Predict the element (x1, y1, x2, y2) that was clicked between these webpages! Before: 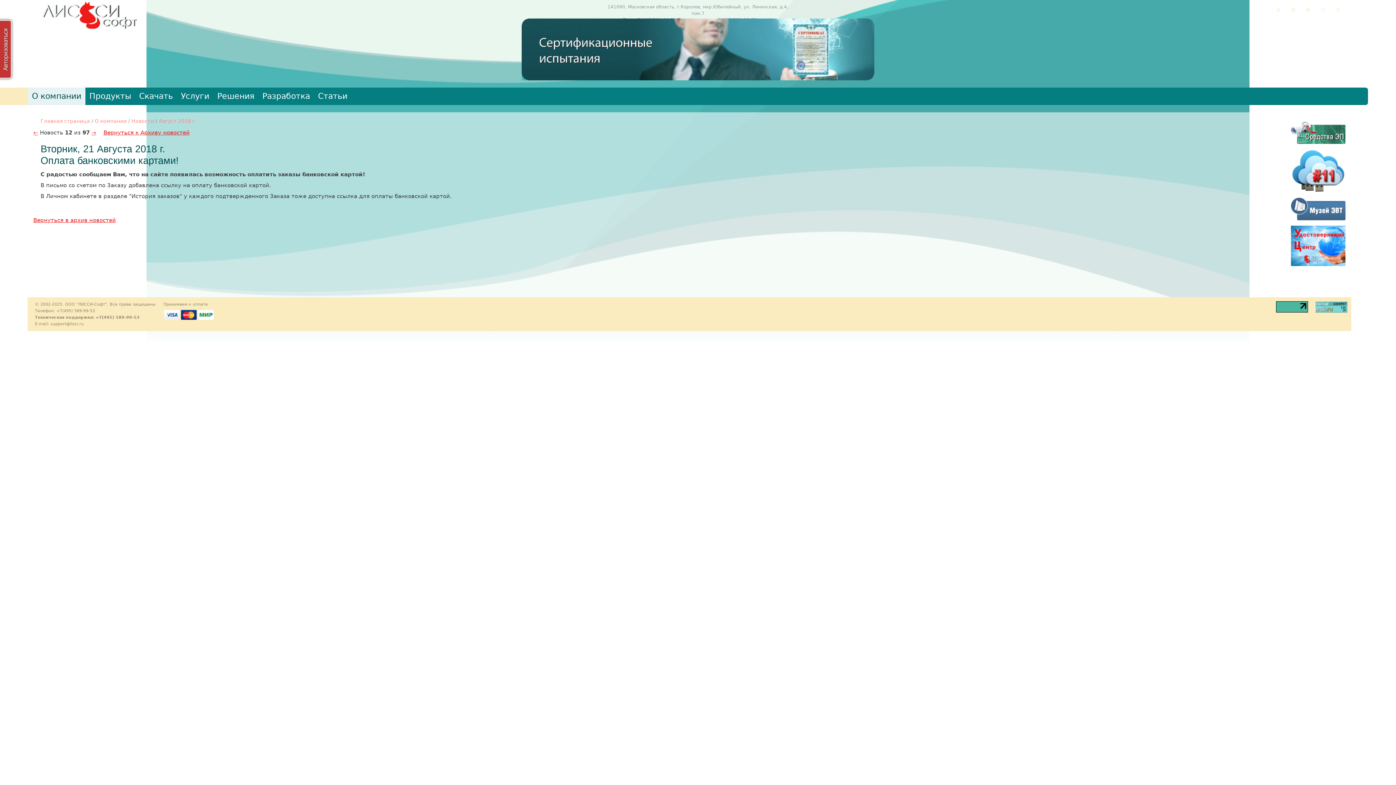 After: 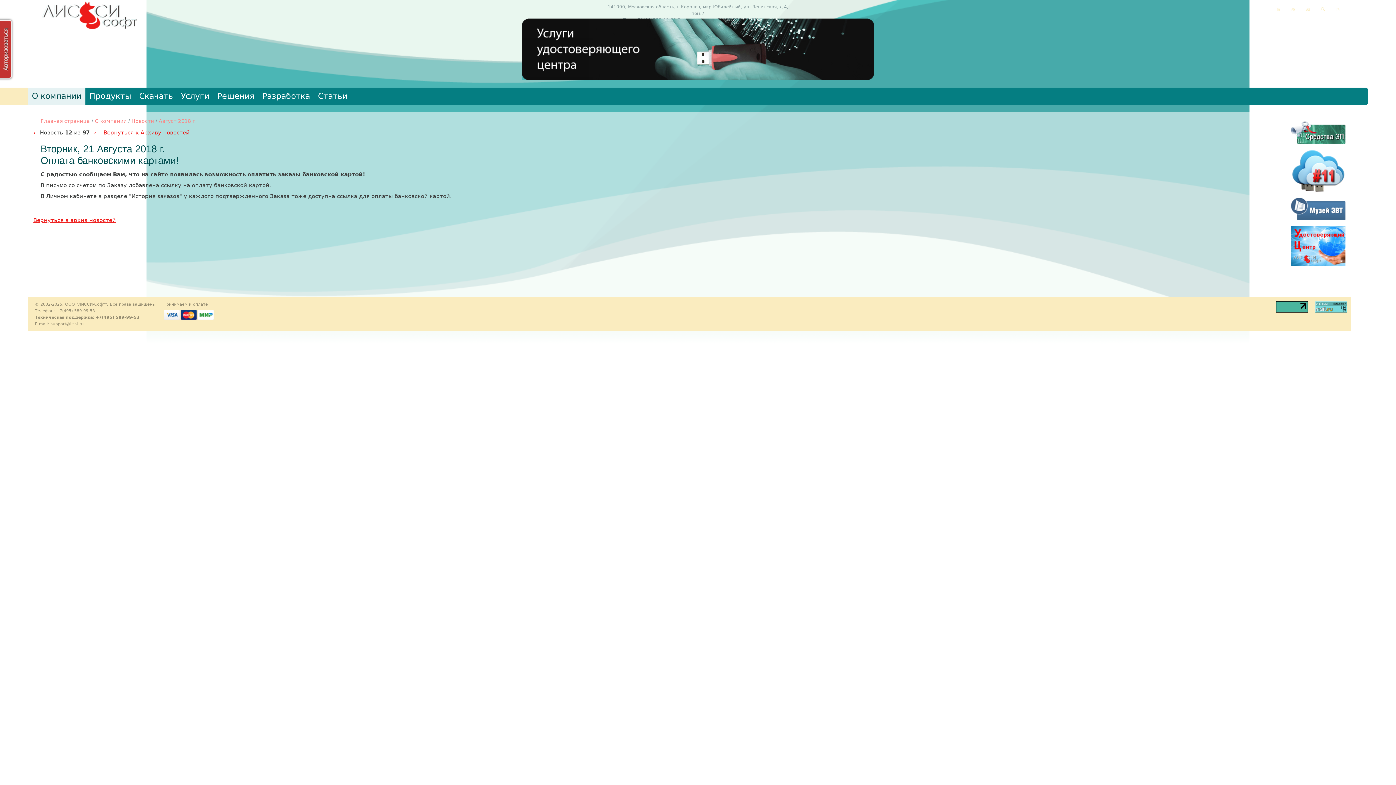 Action: bbox: (1291, 261, 1345, 267)